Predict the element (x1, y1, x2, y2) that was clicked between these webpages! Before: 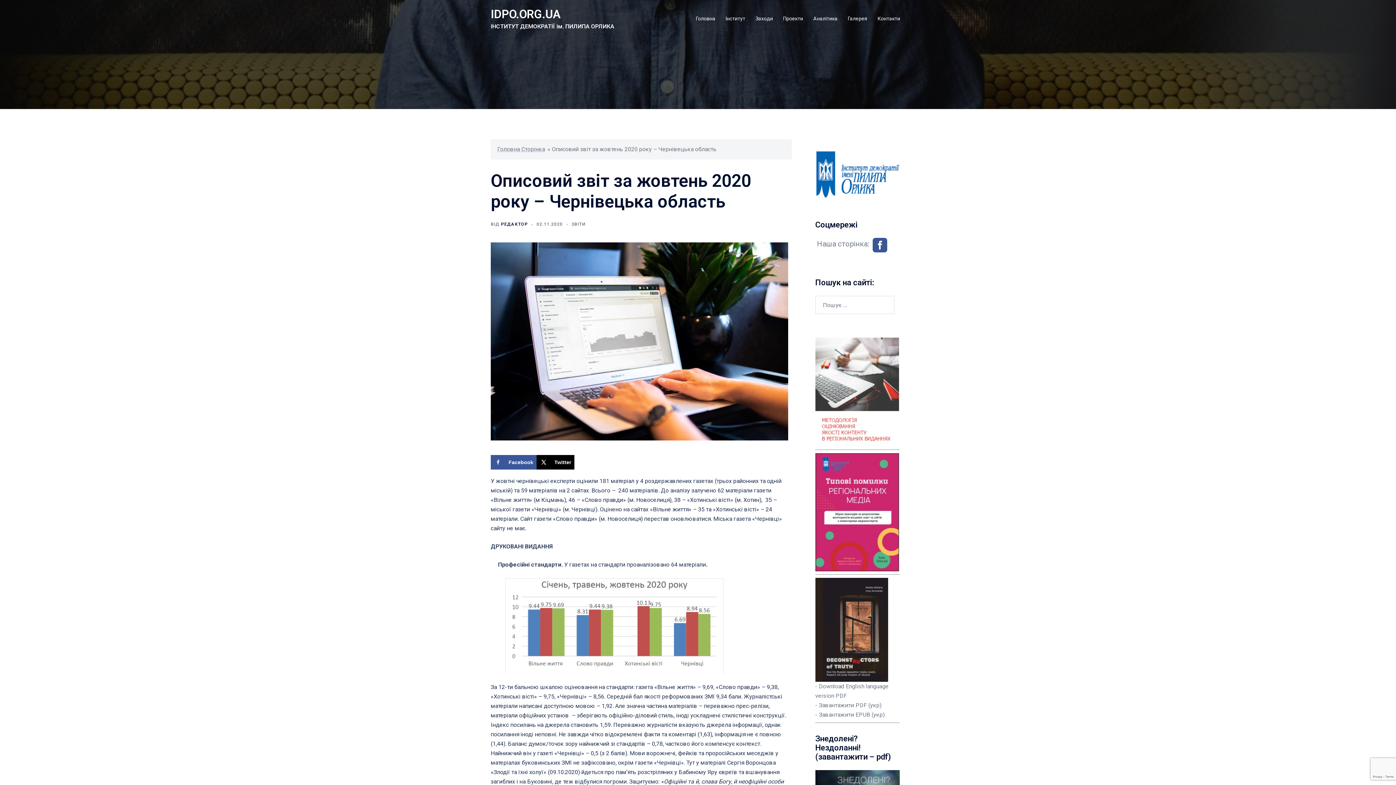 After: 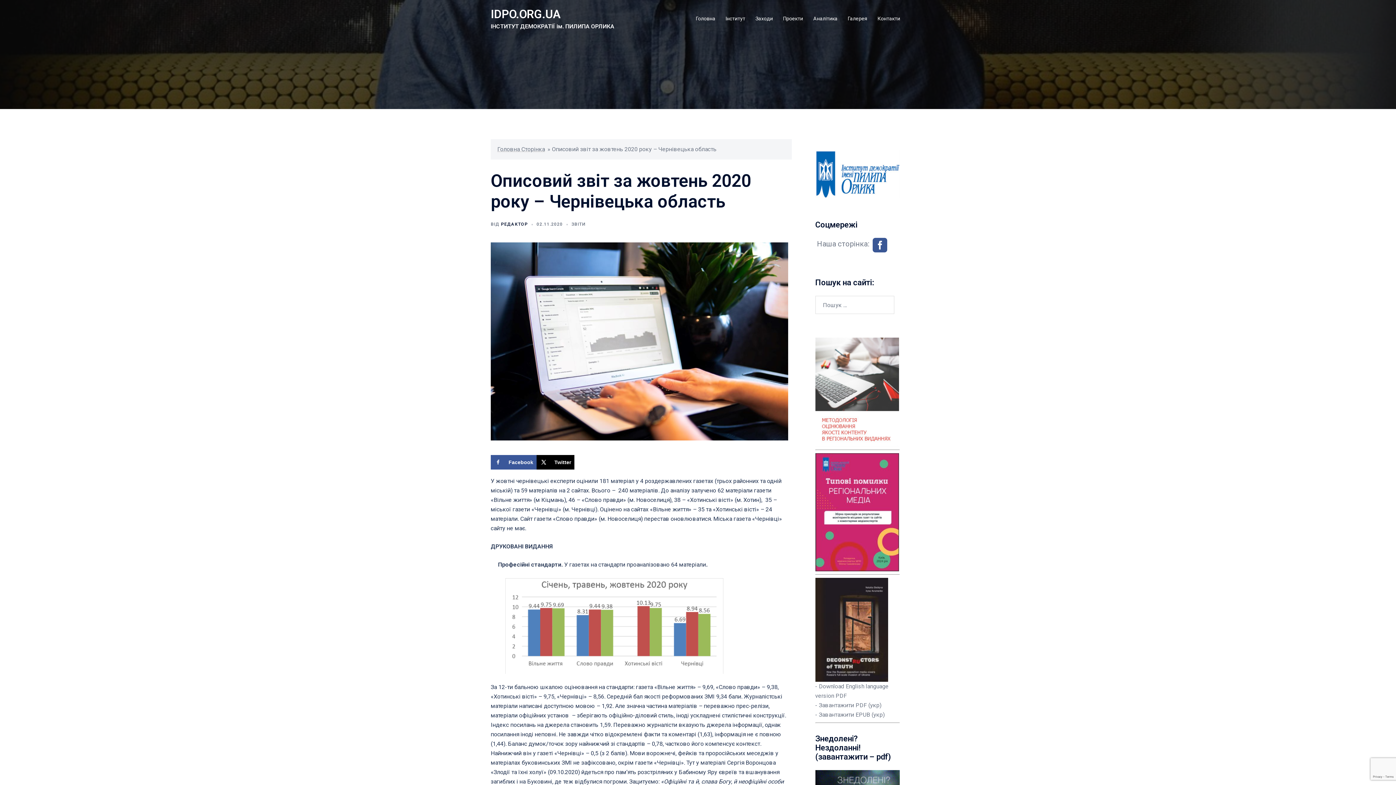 Action: label: 02.11.2020 bbox: (536, 221, 562, 226)